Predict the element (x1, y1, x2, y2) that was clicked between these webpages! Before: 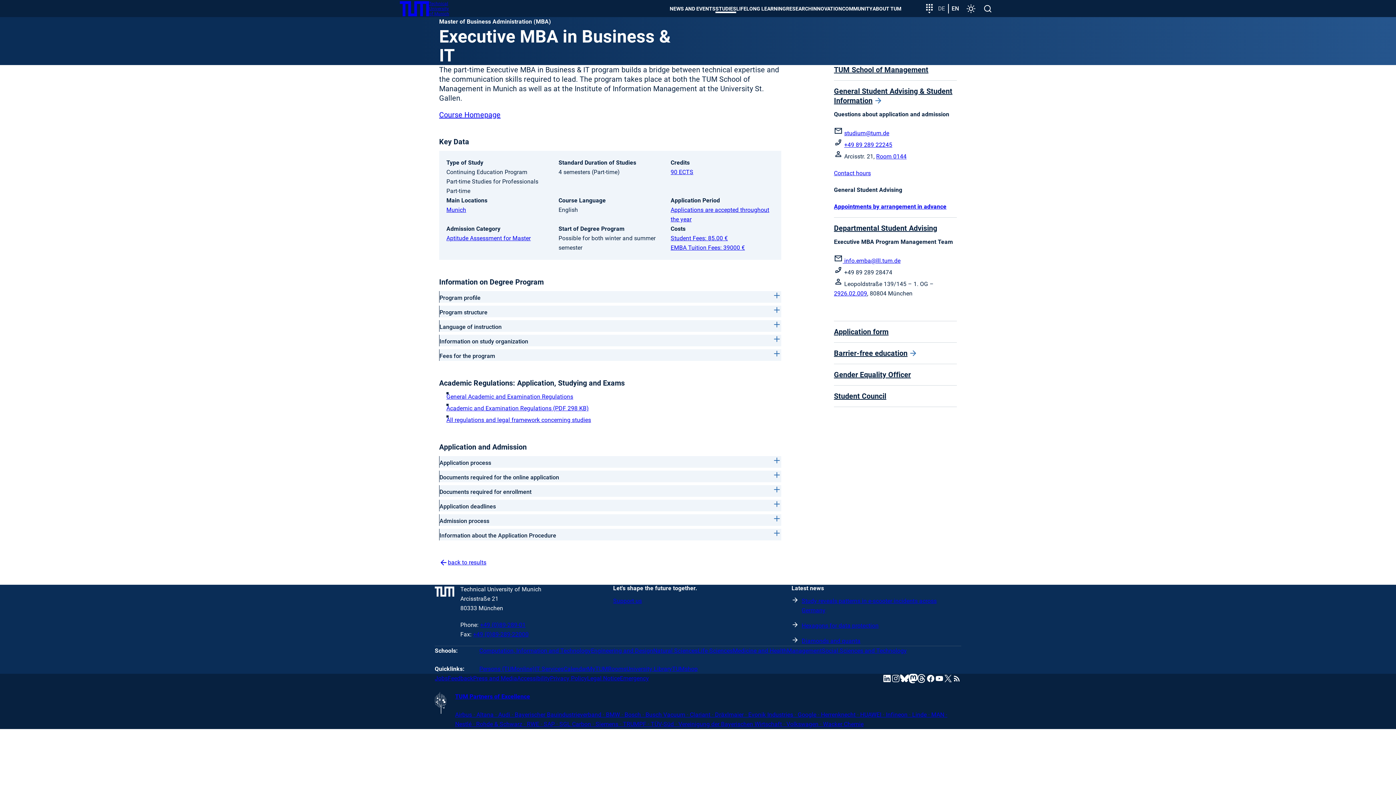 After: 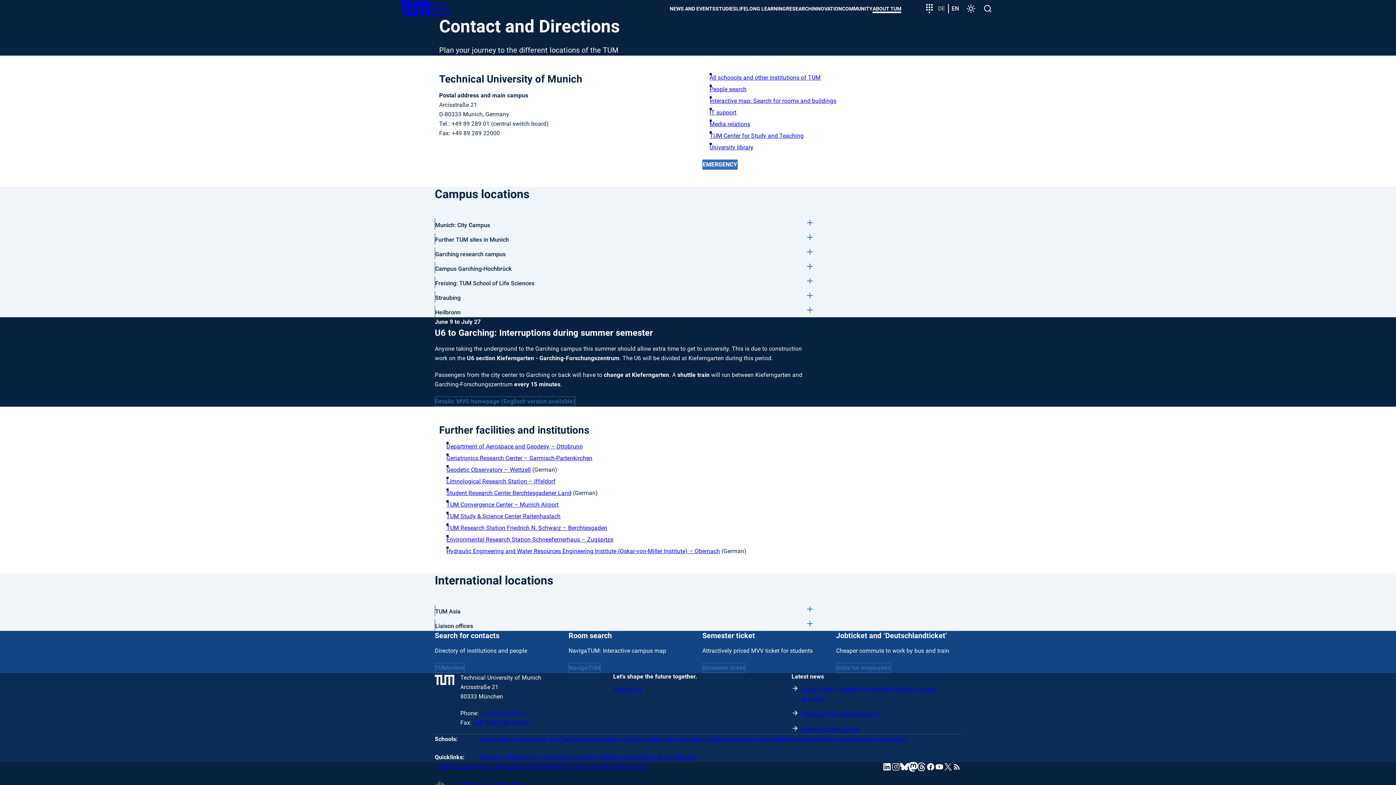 Action: label: Munich bbox: (446, 206, 466, 213)